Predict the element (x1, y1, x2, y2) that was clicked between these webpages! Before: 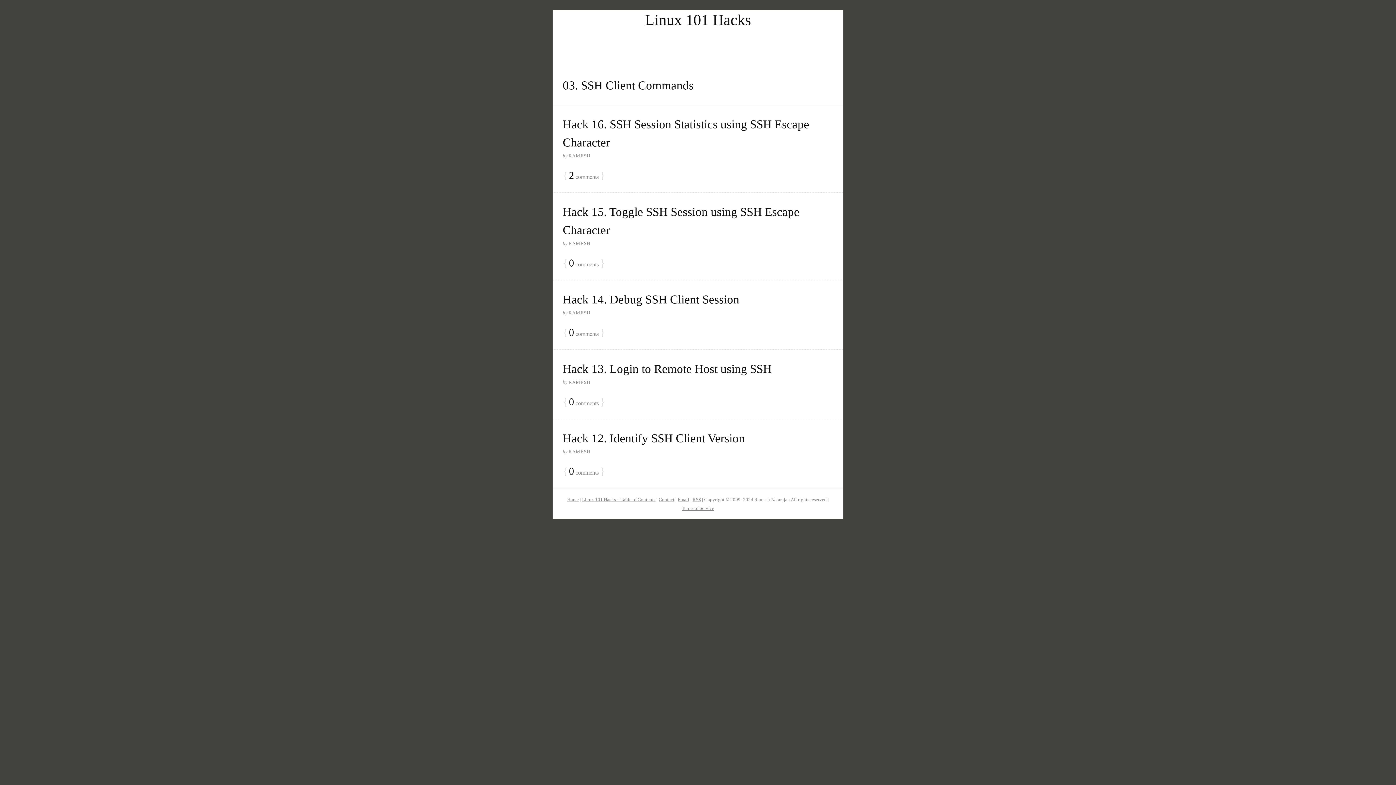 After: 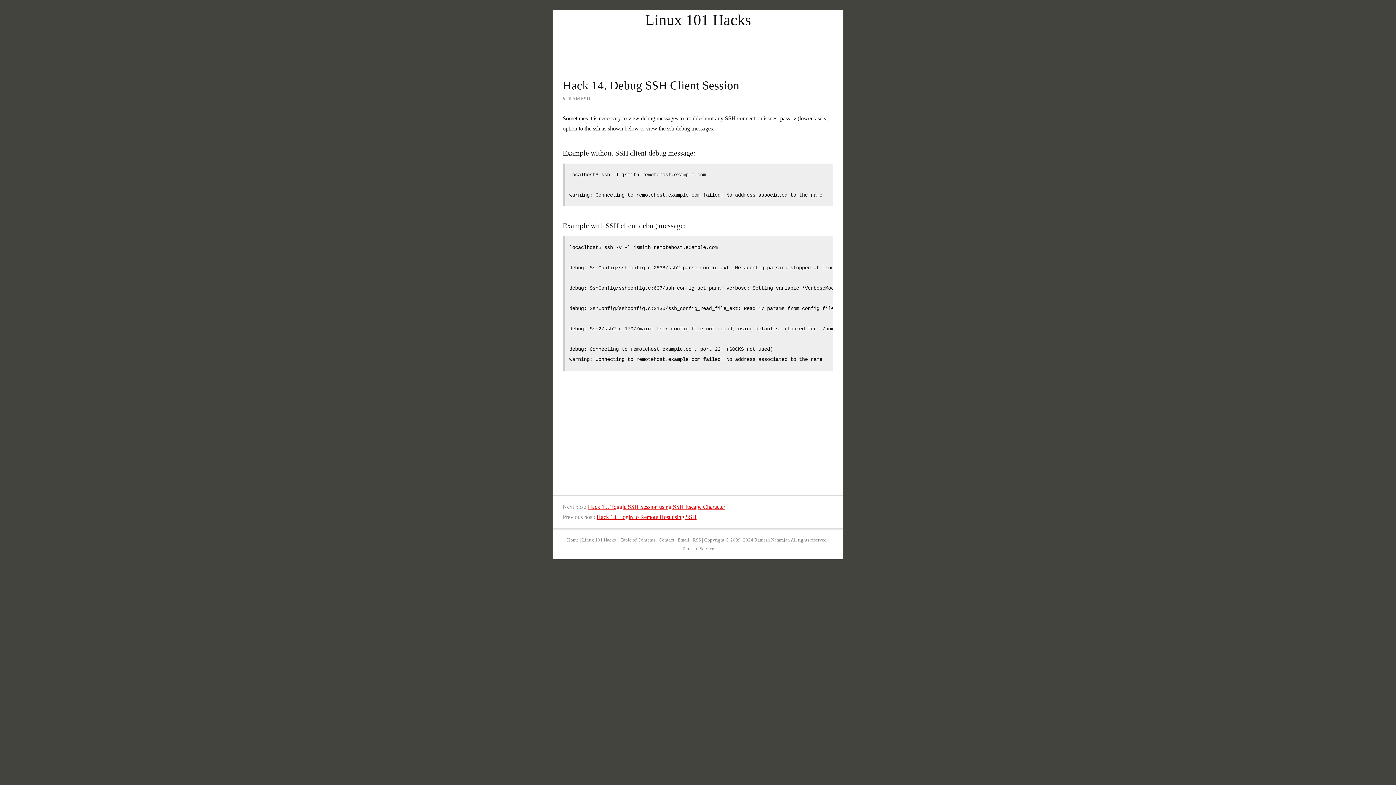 Action: bbox: (562, 293, 739, 306) label: Hack 14. Debug SSH Client Session